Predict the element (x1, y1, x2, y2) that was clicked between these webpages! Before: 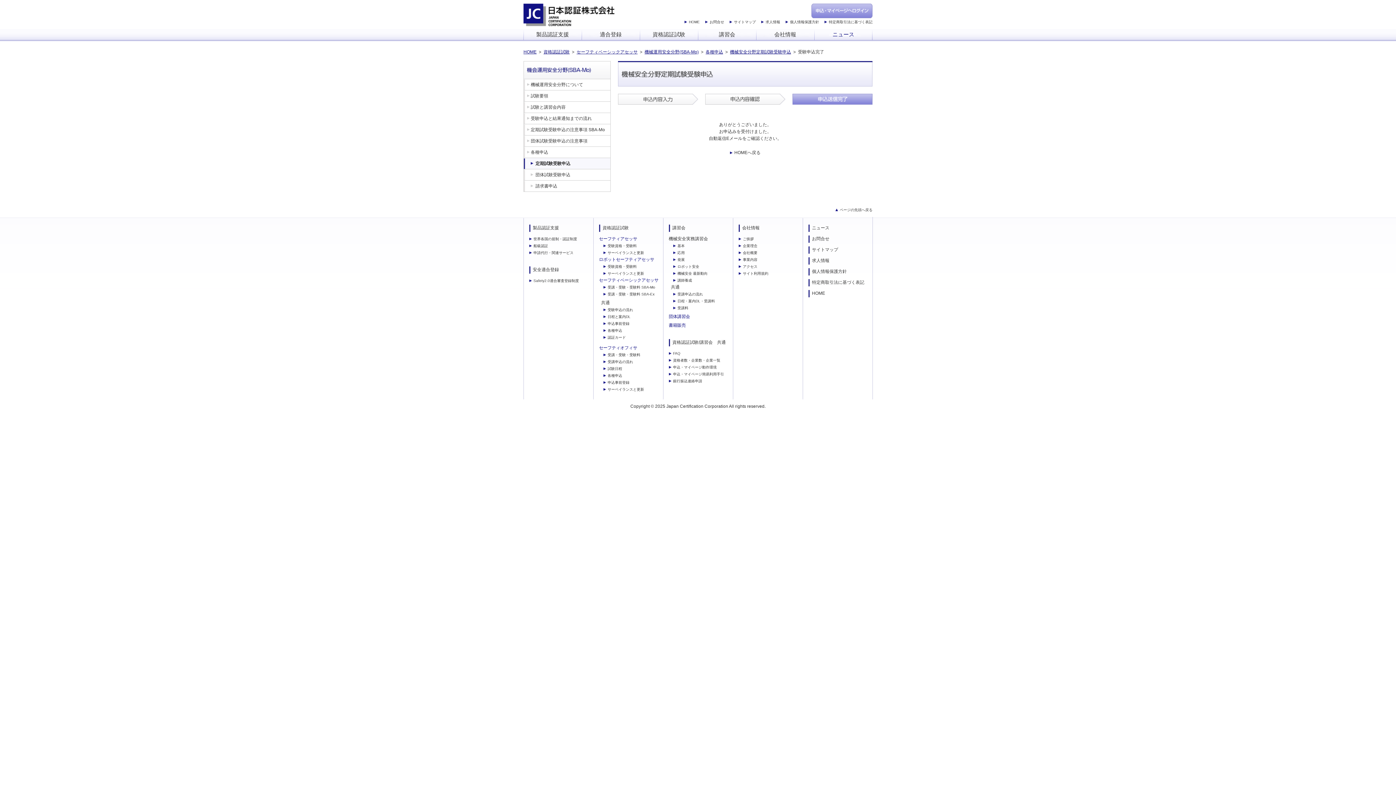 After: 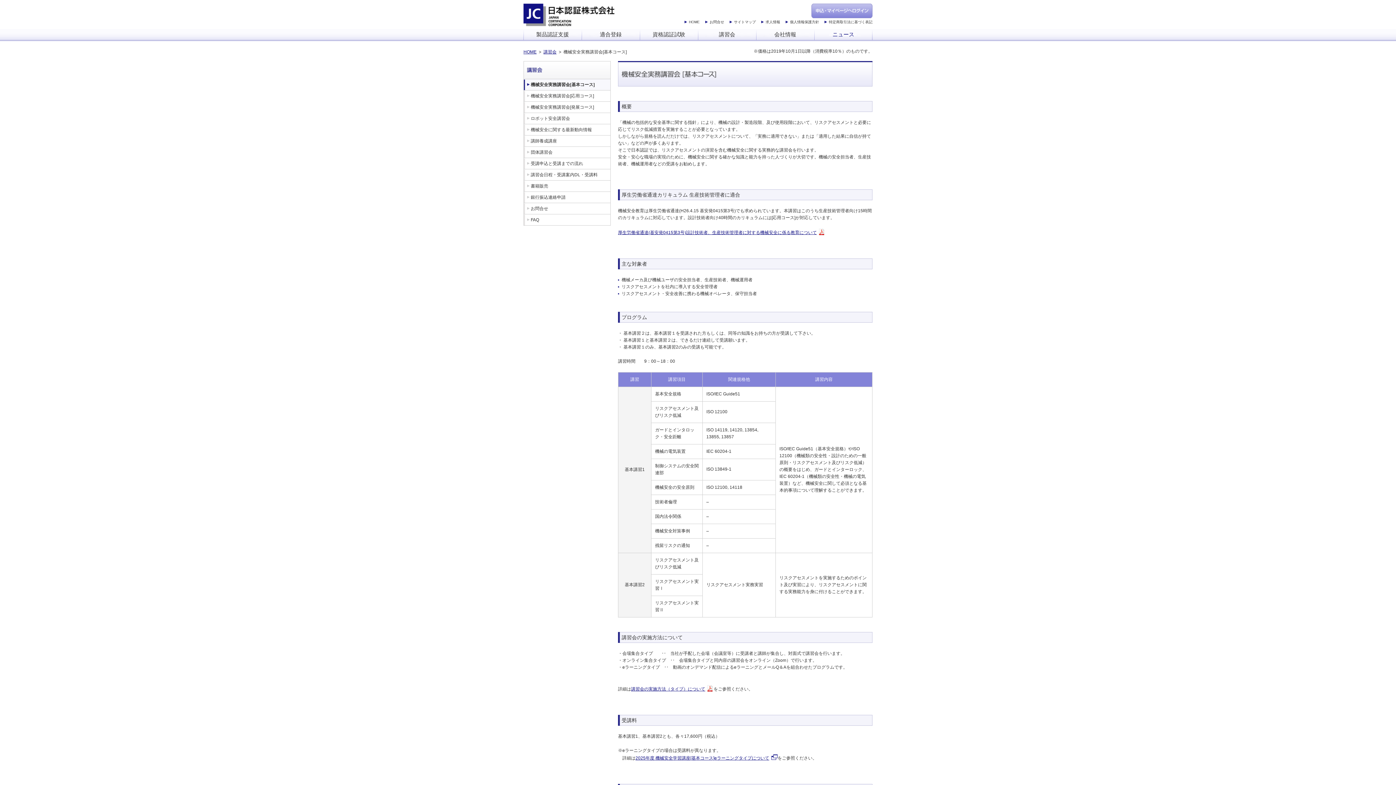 Action: label: 基本 bbox: (673, 244, 684, 248)